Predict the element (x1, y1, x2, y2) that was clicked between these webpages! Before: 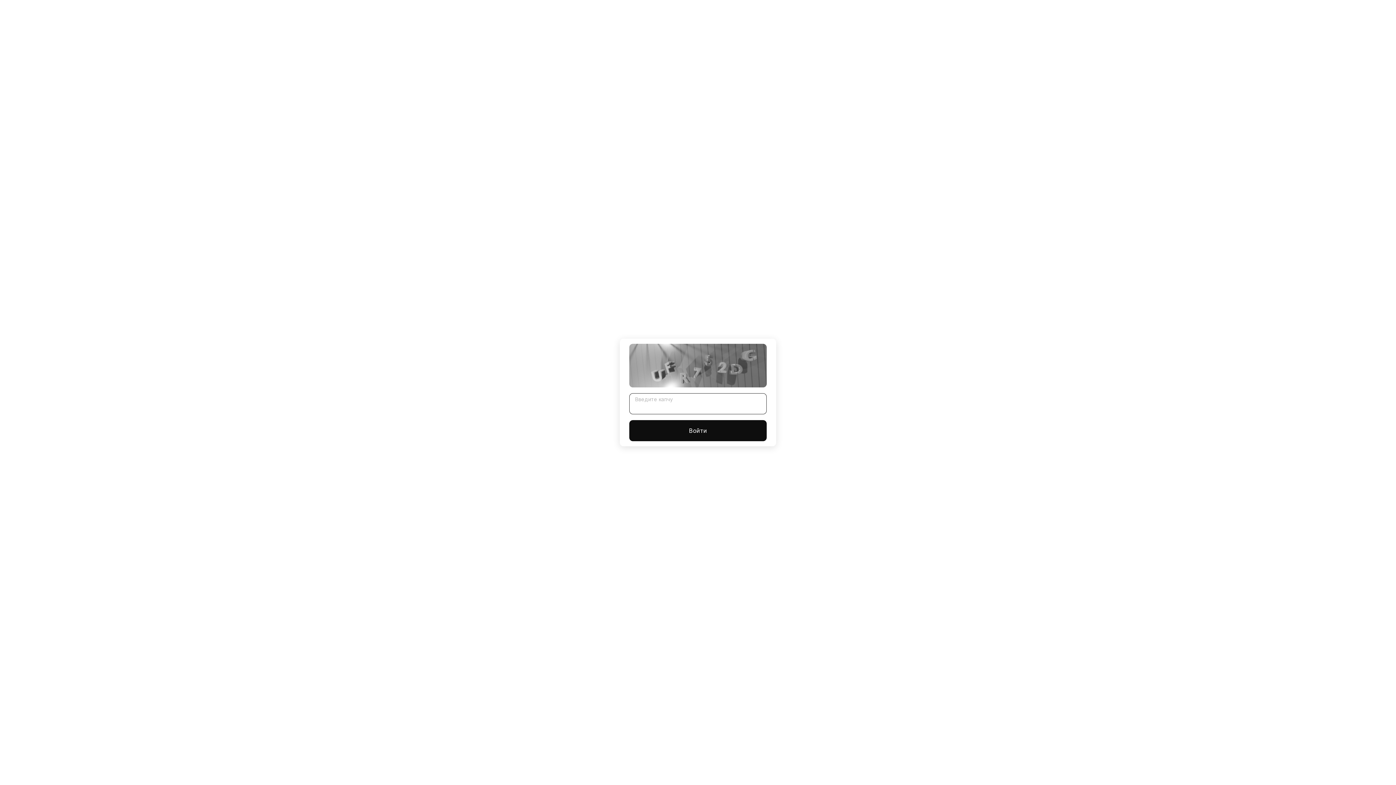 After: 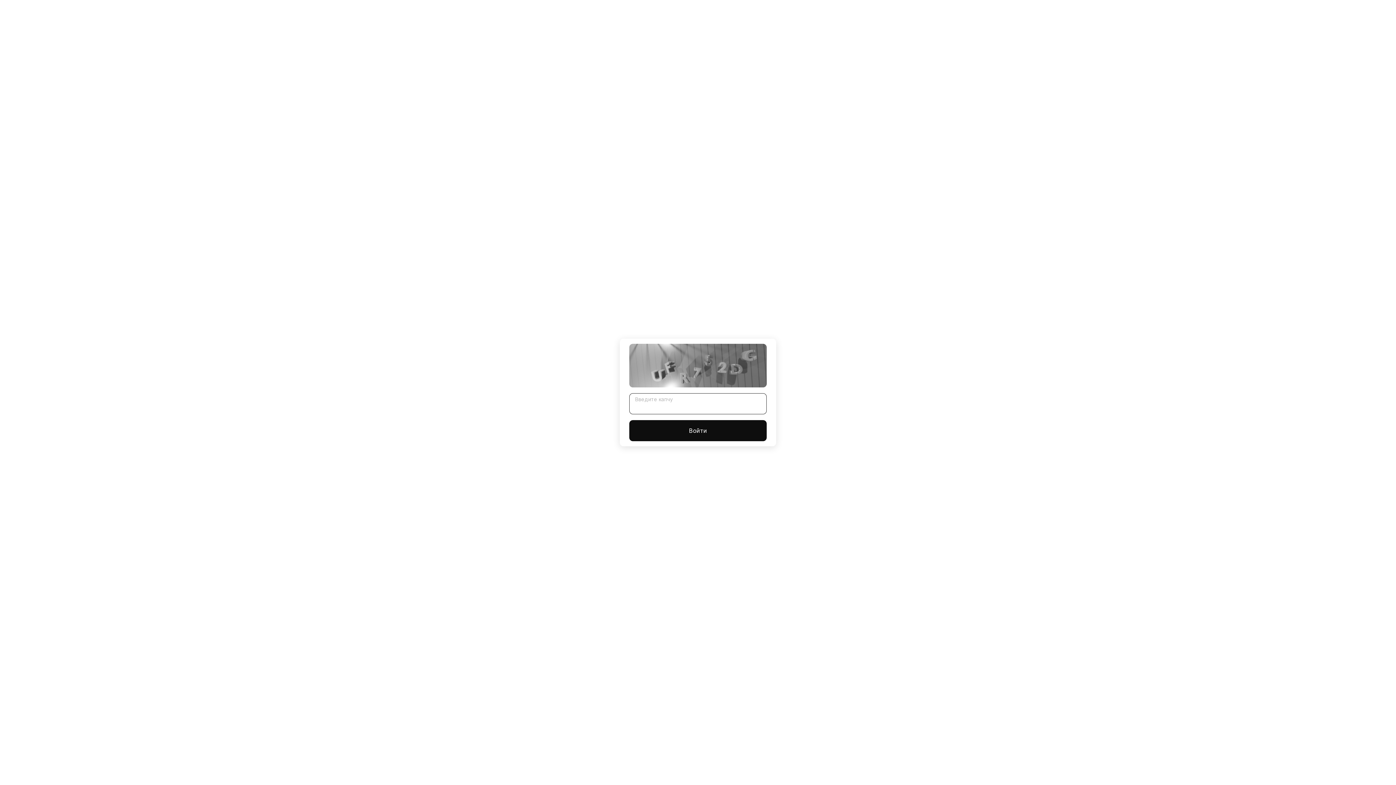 Action: bbox: (629, 420, 766, 441) label: Войти